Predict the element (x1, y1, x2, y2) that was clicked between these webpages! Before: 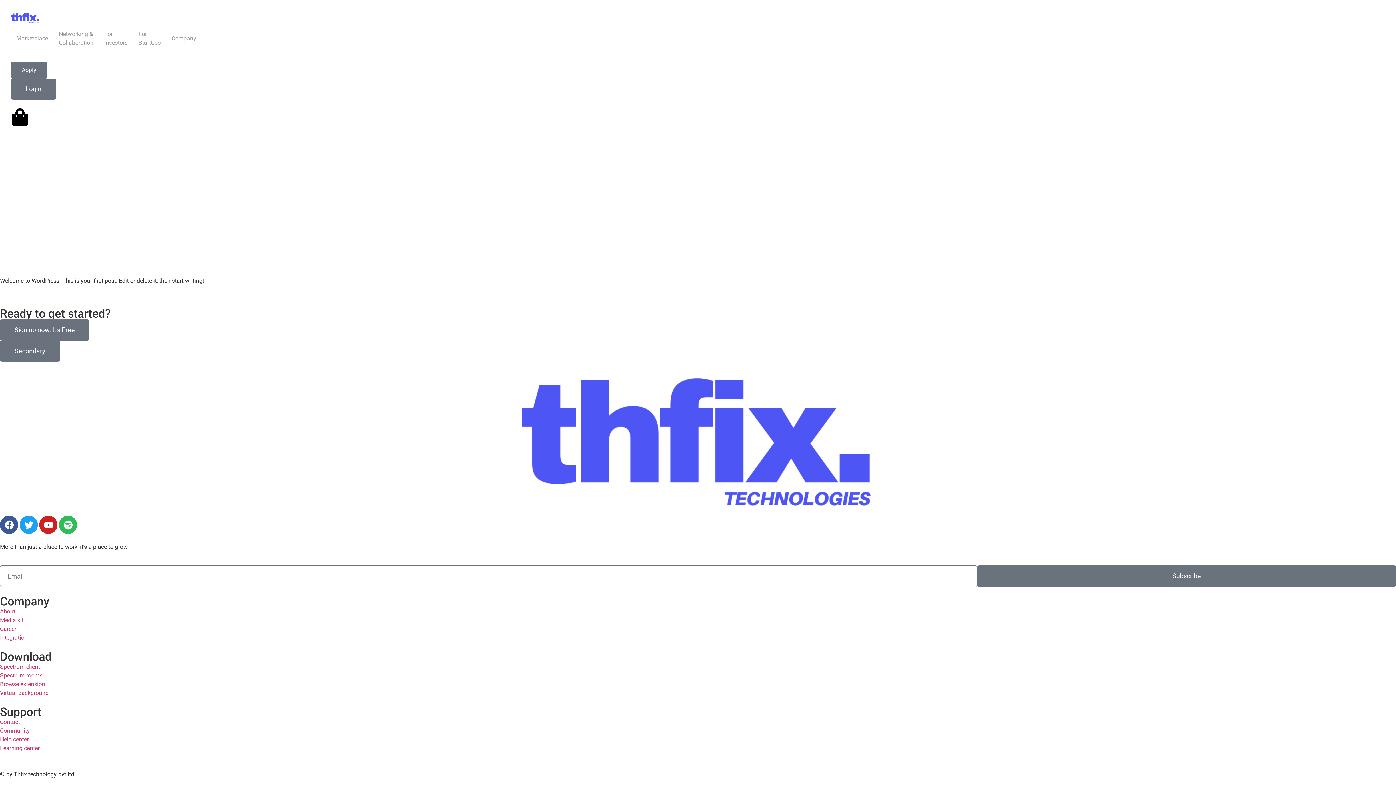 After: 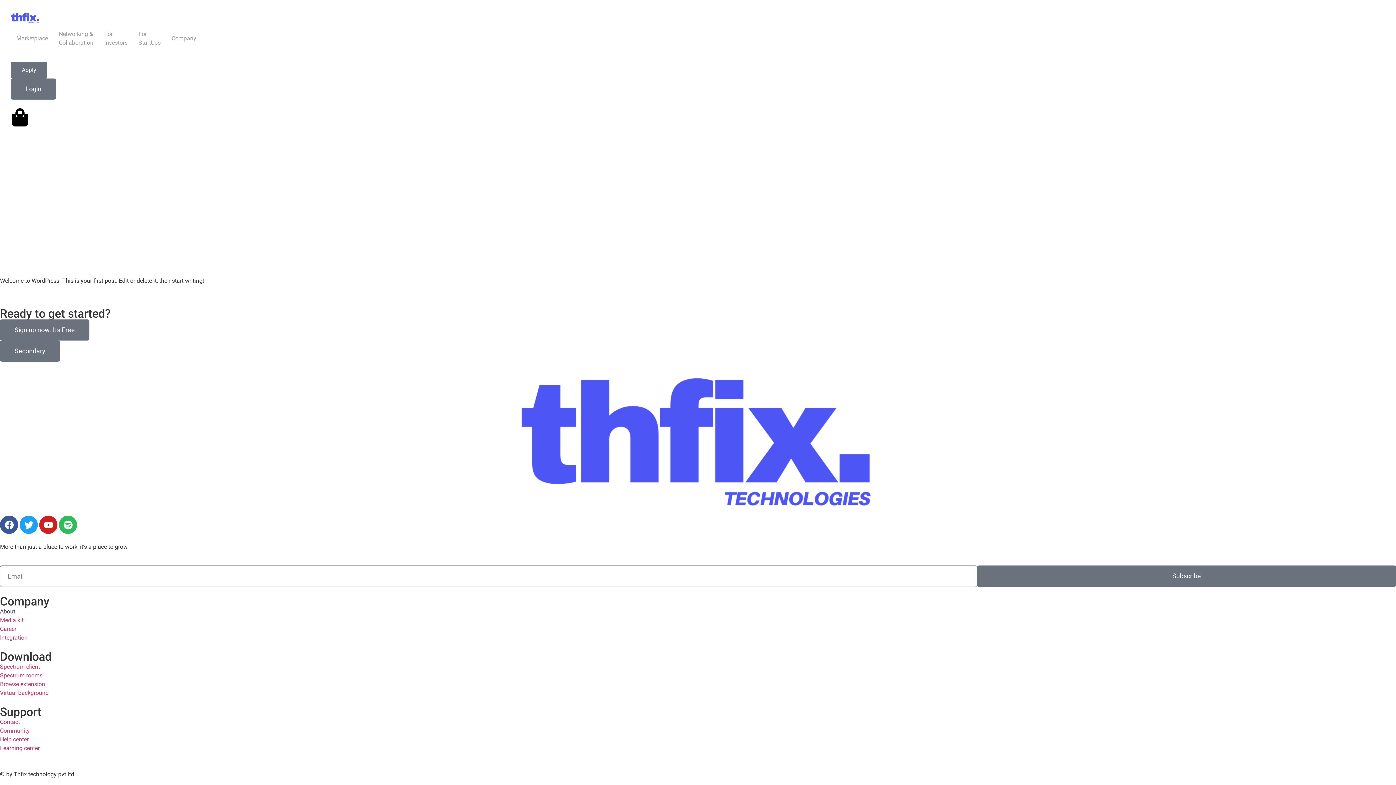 Action: bbox: (0, 607, 1396, 616) label: About